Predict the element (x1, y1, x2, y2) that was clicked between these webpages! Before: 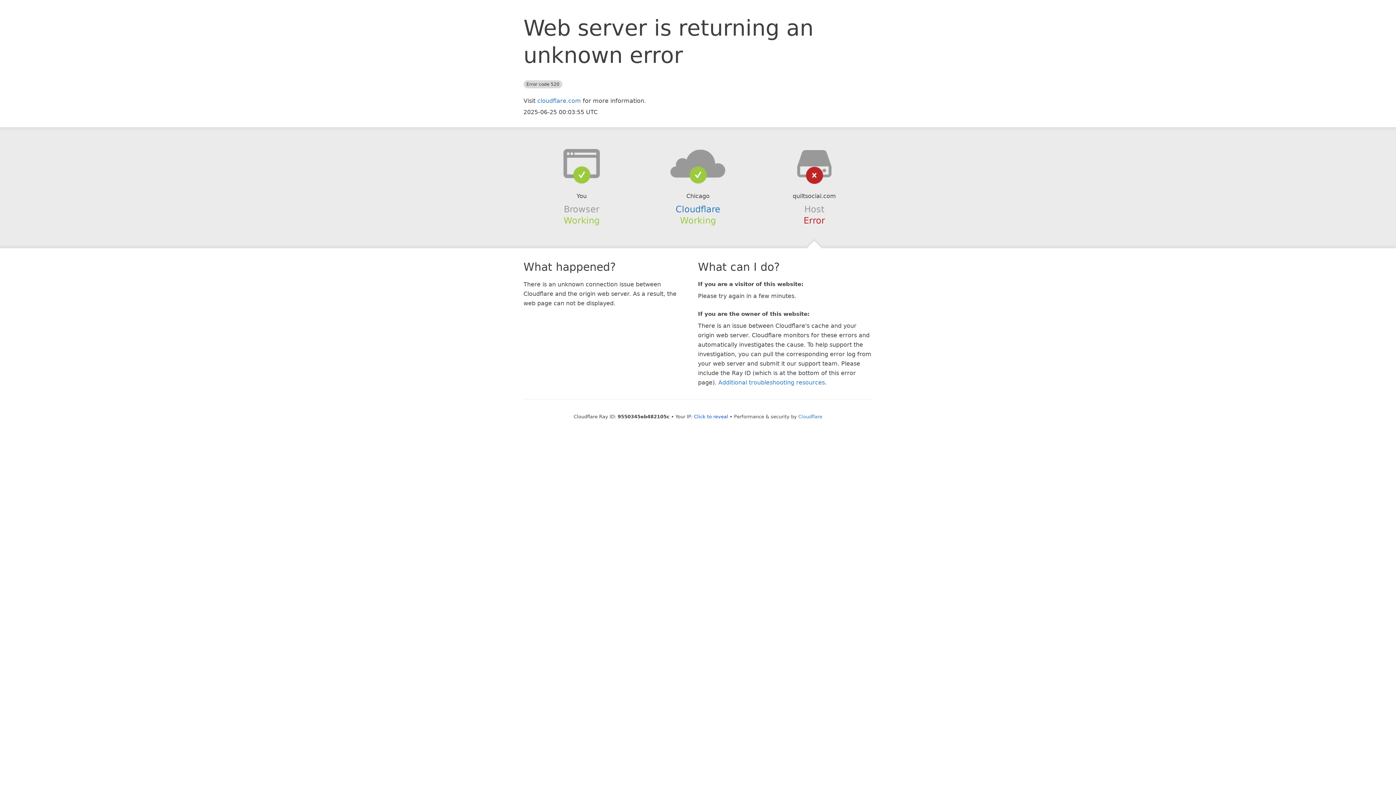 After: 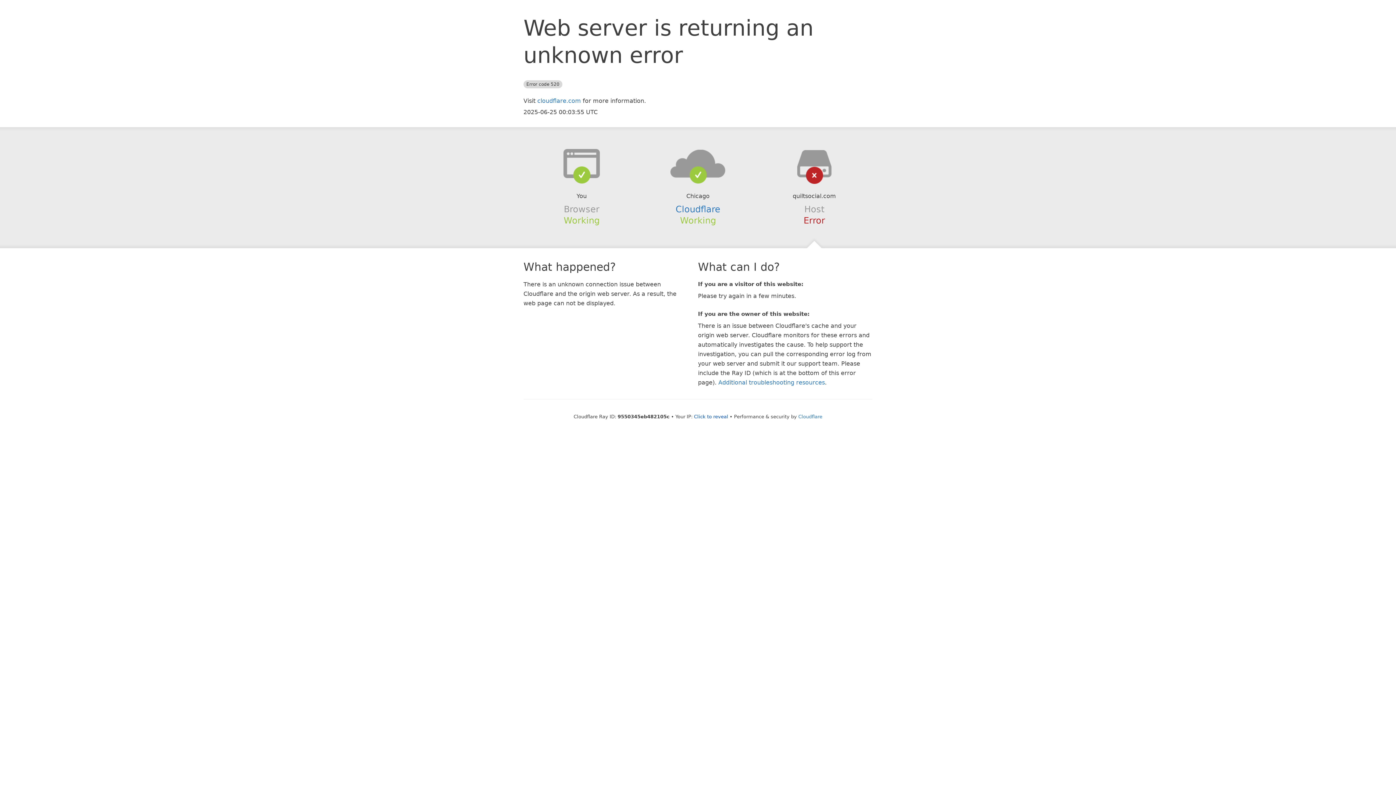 Action: bbox: (639, 148, 756, 178)